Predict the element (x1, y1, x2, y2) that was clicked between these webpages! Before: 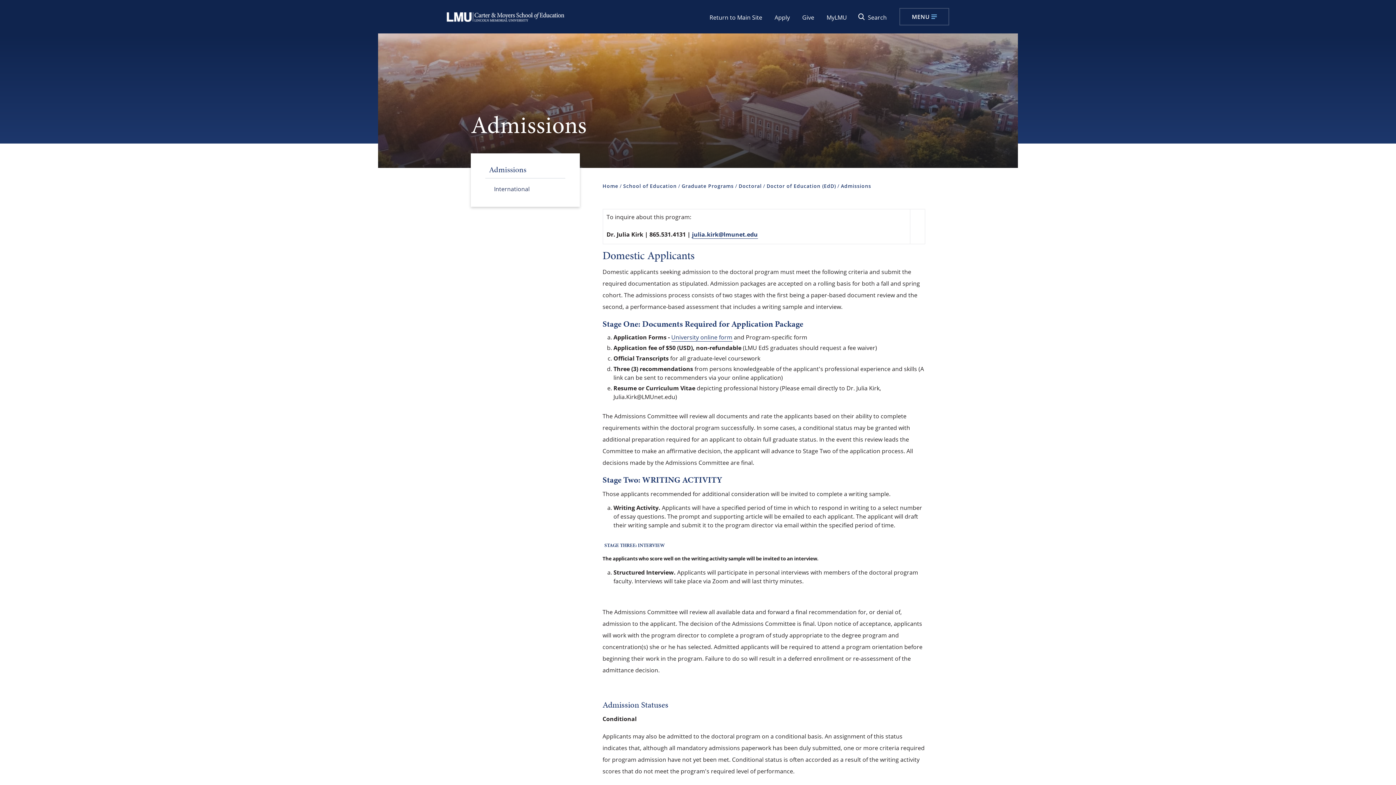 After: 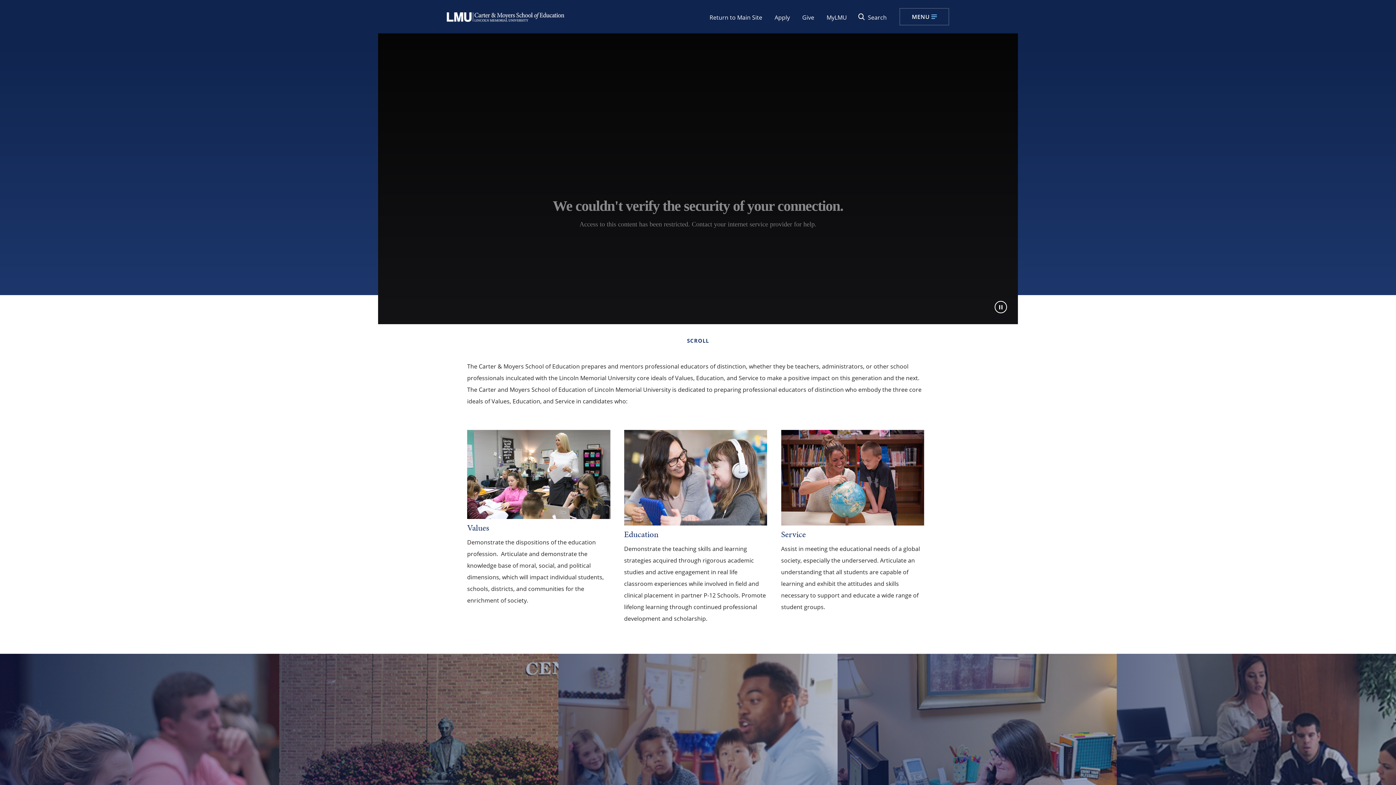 Action: label: School of Education bbox: (623, 182, 676, 189)